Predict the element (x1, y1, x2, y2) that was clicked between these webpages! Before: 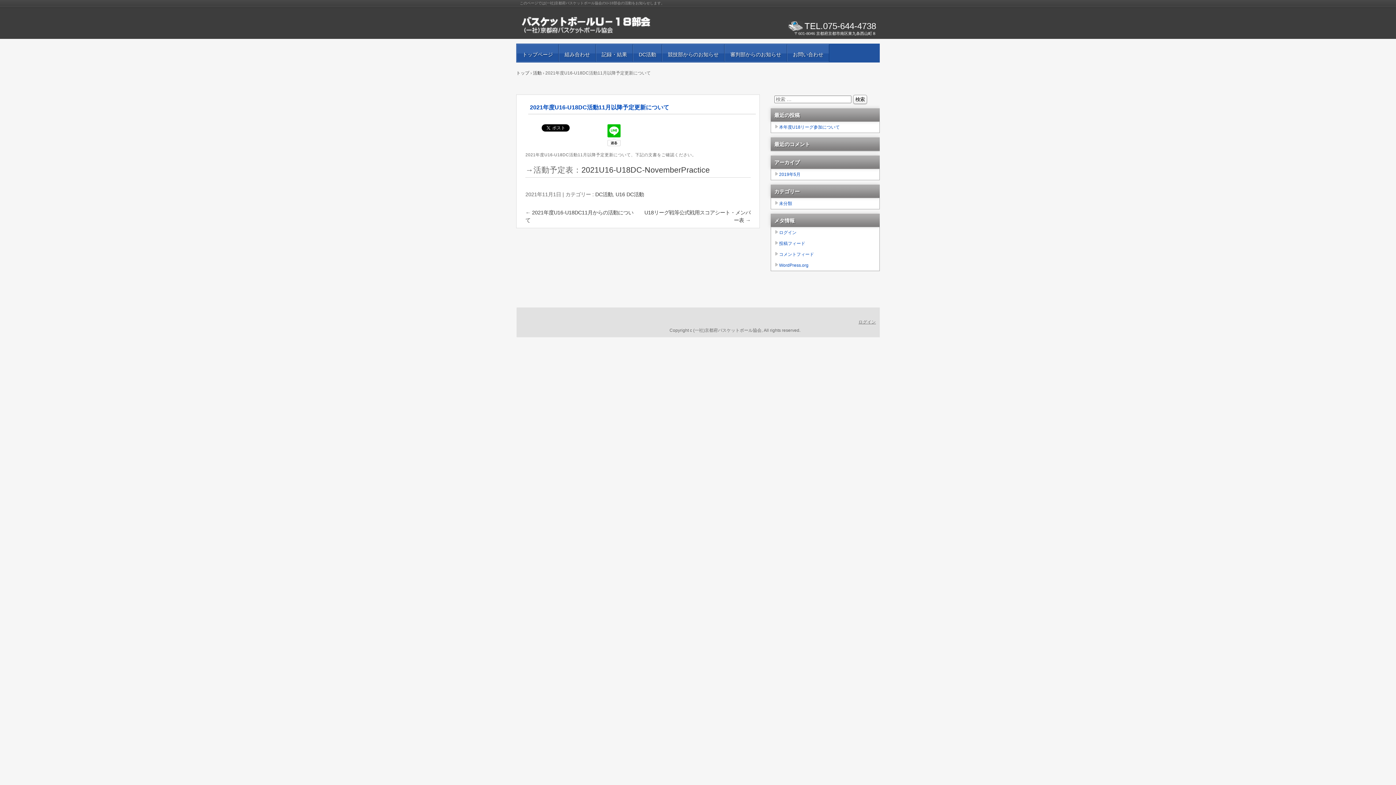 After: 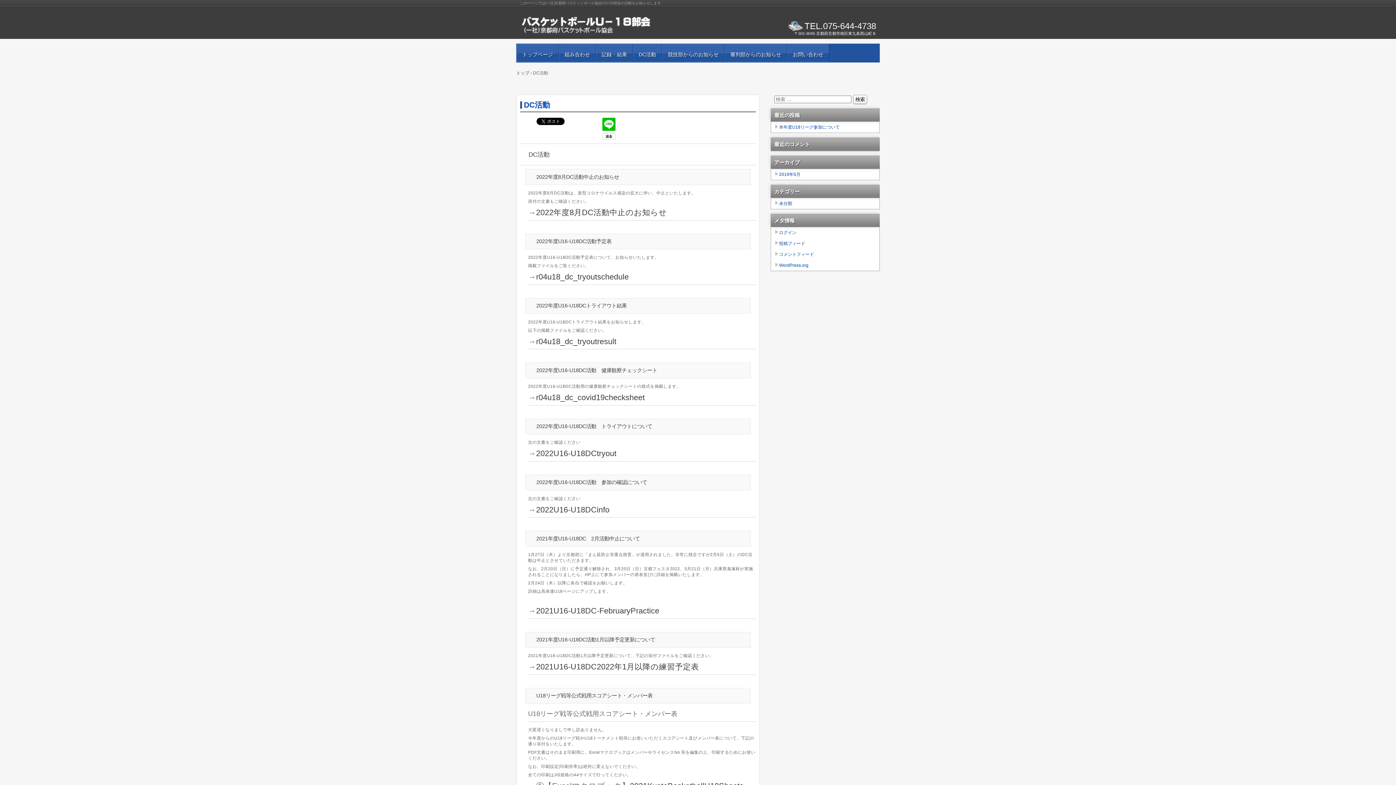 Action: bbox: (633, 44, 662, 61) label: DC活動